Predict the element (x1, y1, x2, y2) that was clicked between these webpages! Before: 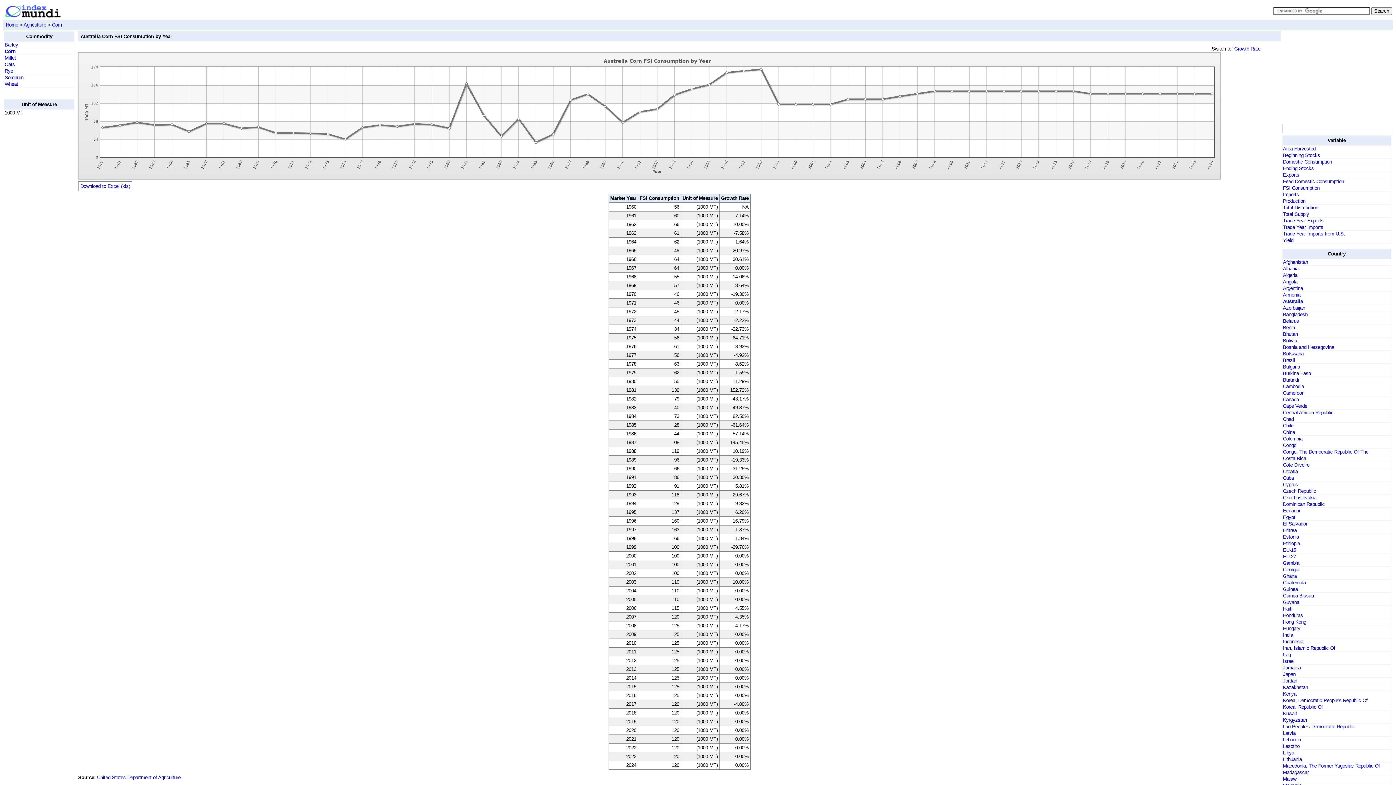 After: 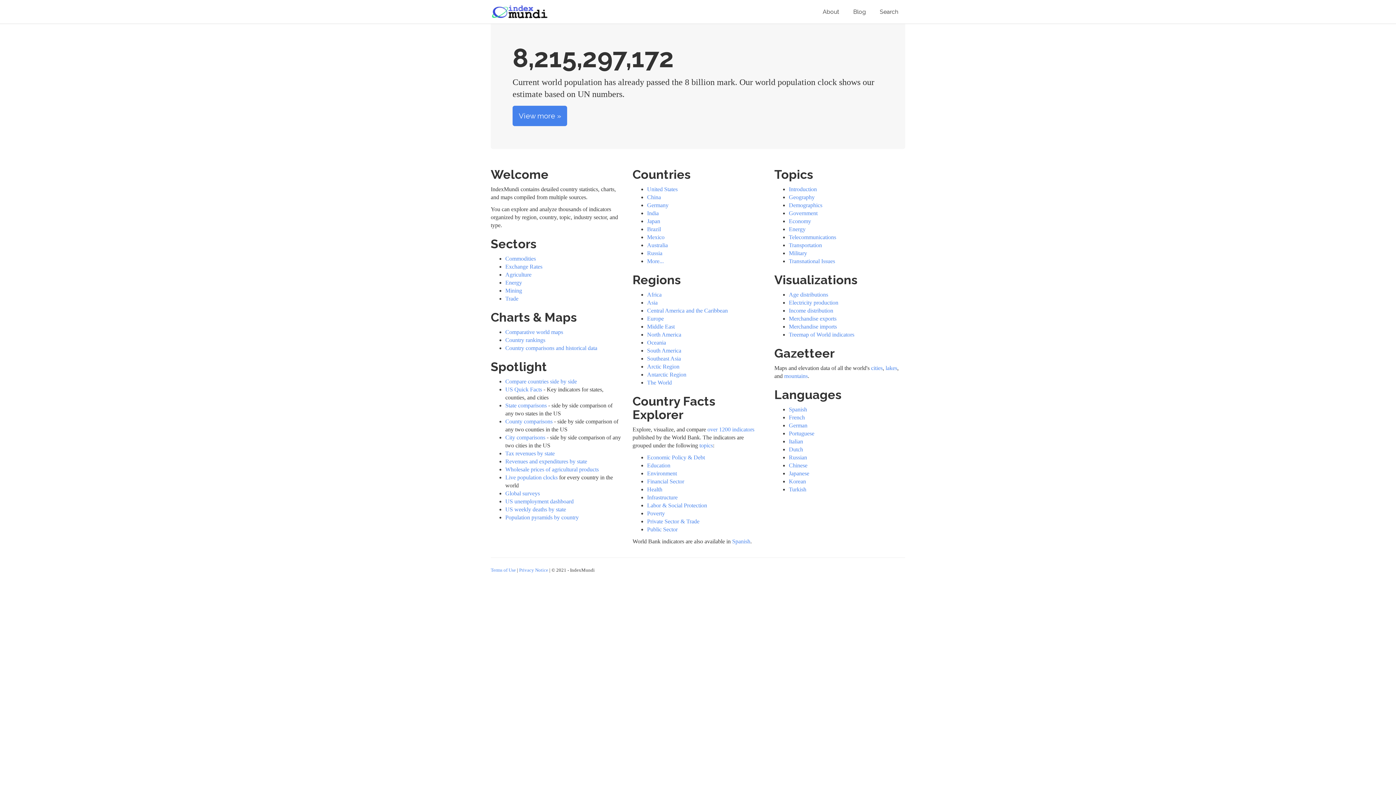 Action: bbox: (5, 22, 18, 27) label: Home